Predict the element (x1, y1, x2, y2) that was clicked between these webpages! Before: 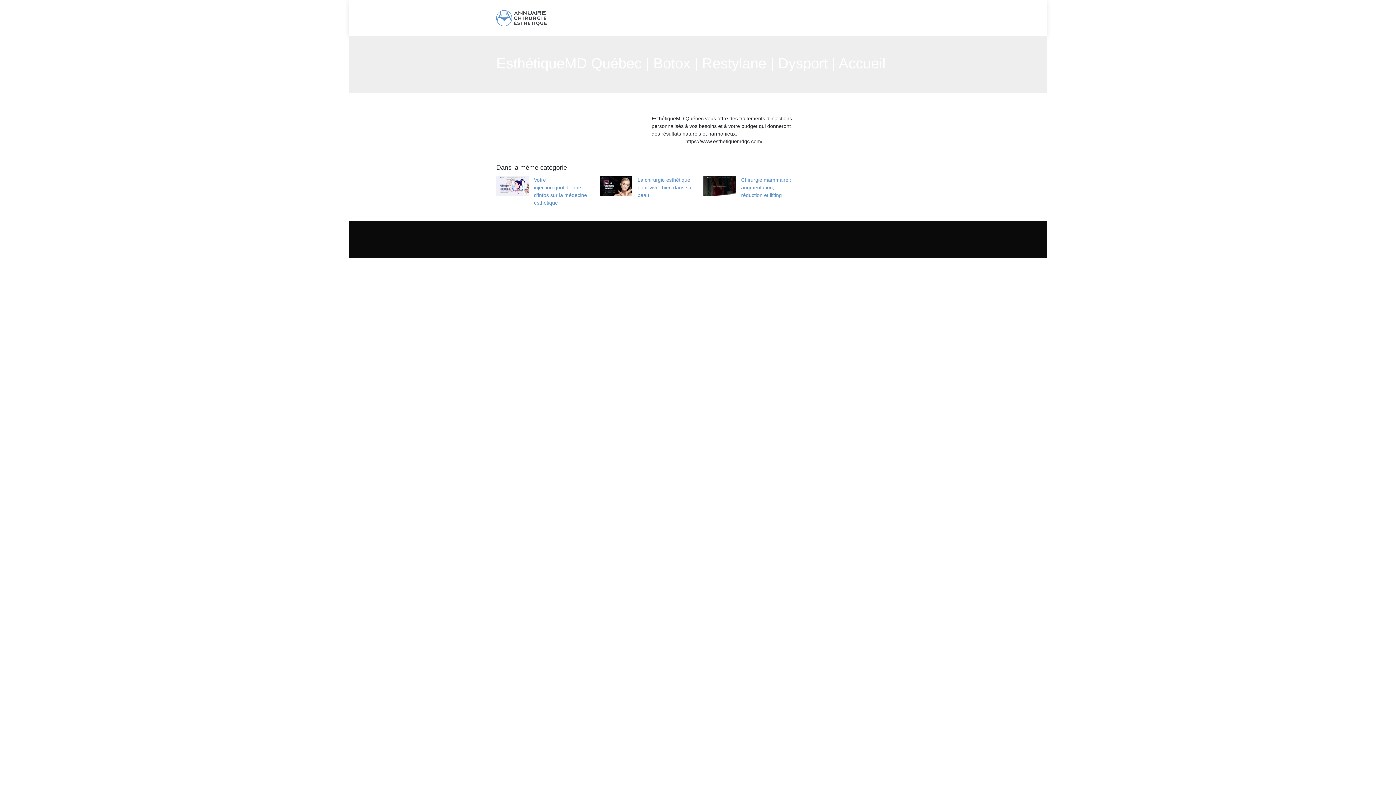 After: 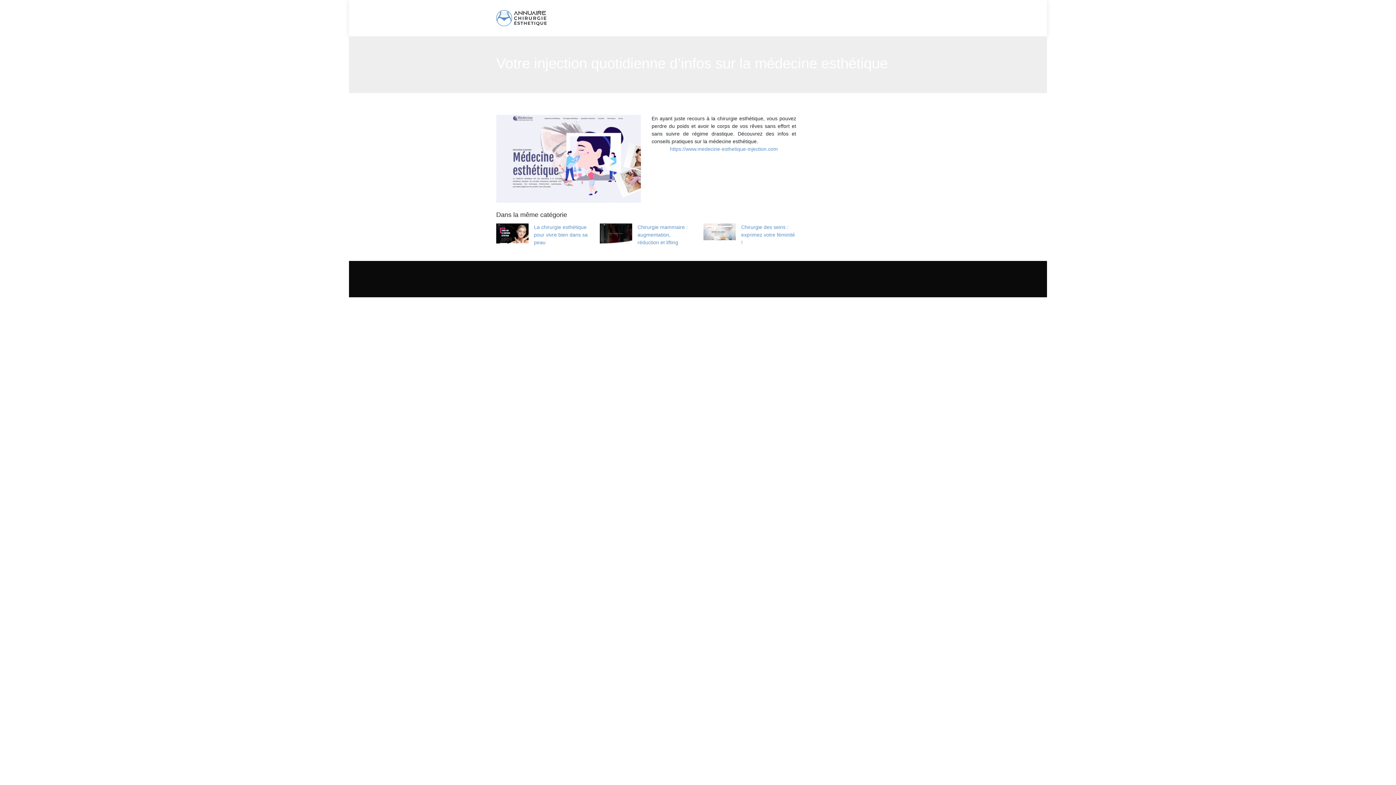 Action: bbox: (496, 176, 589, 206) label: Votre injection quotidienne d’infos sur la médecine esthétique